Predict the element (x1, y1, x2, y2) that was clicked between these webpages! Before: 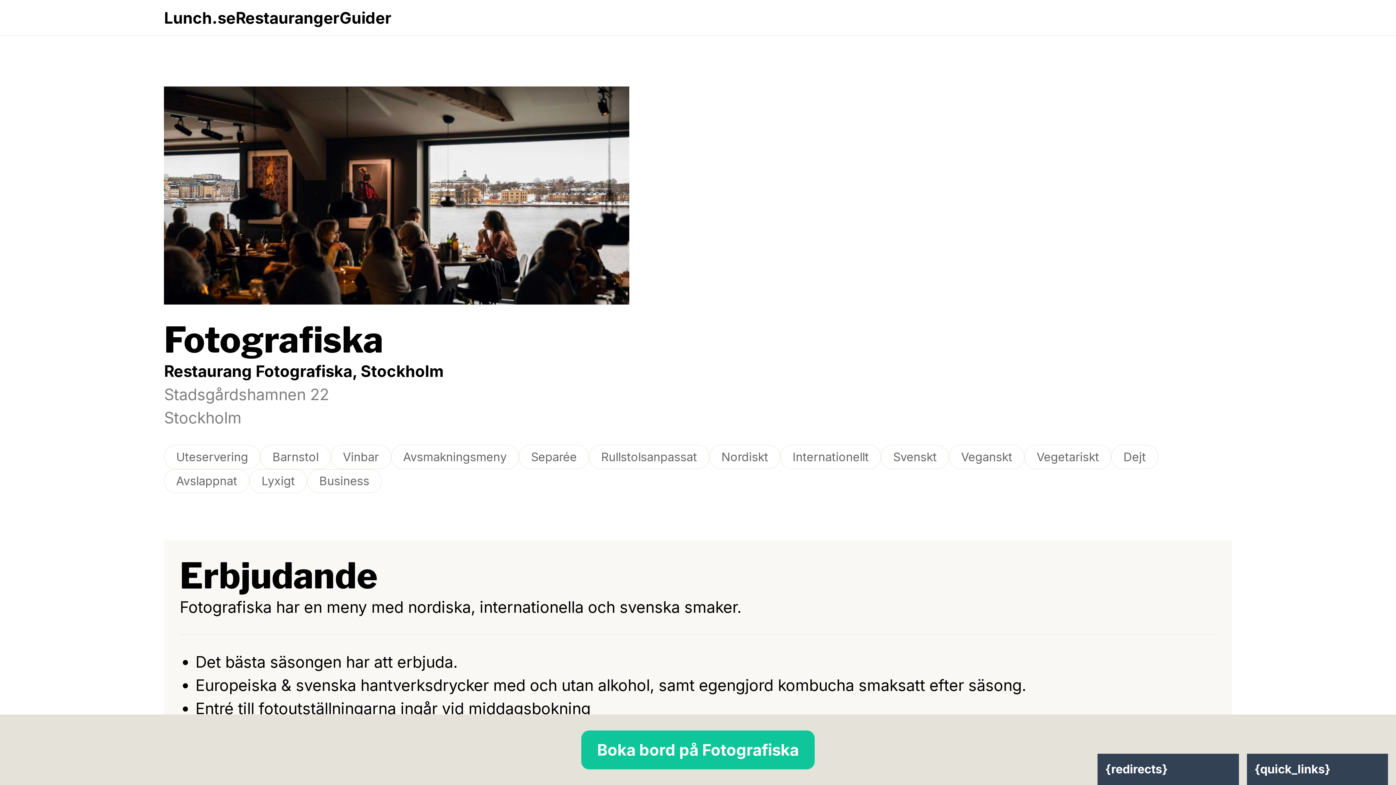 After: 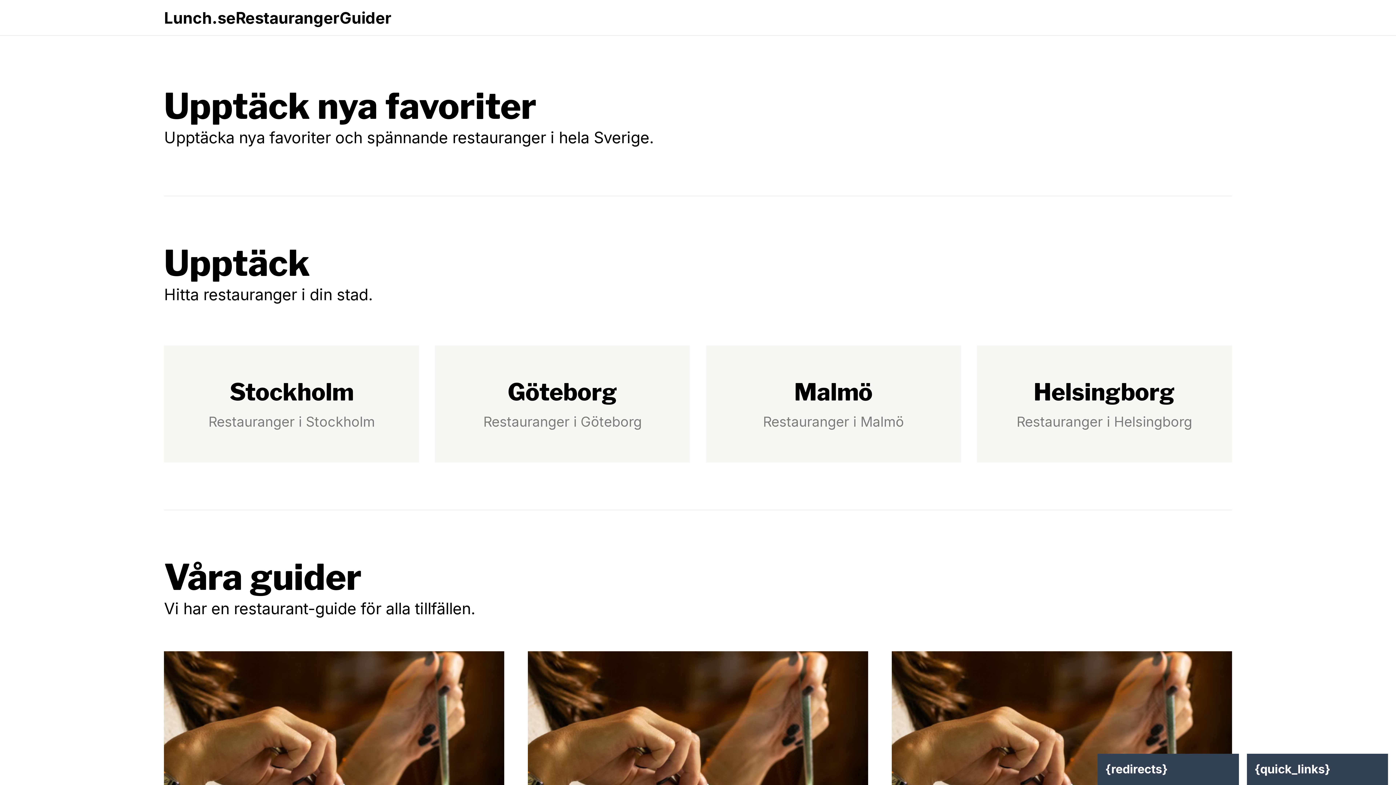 Action: label: Lunch.se bbox: (164, 7, 235, 27)